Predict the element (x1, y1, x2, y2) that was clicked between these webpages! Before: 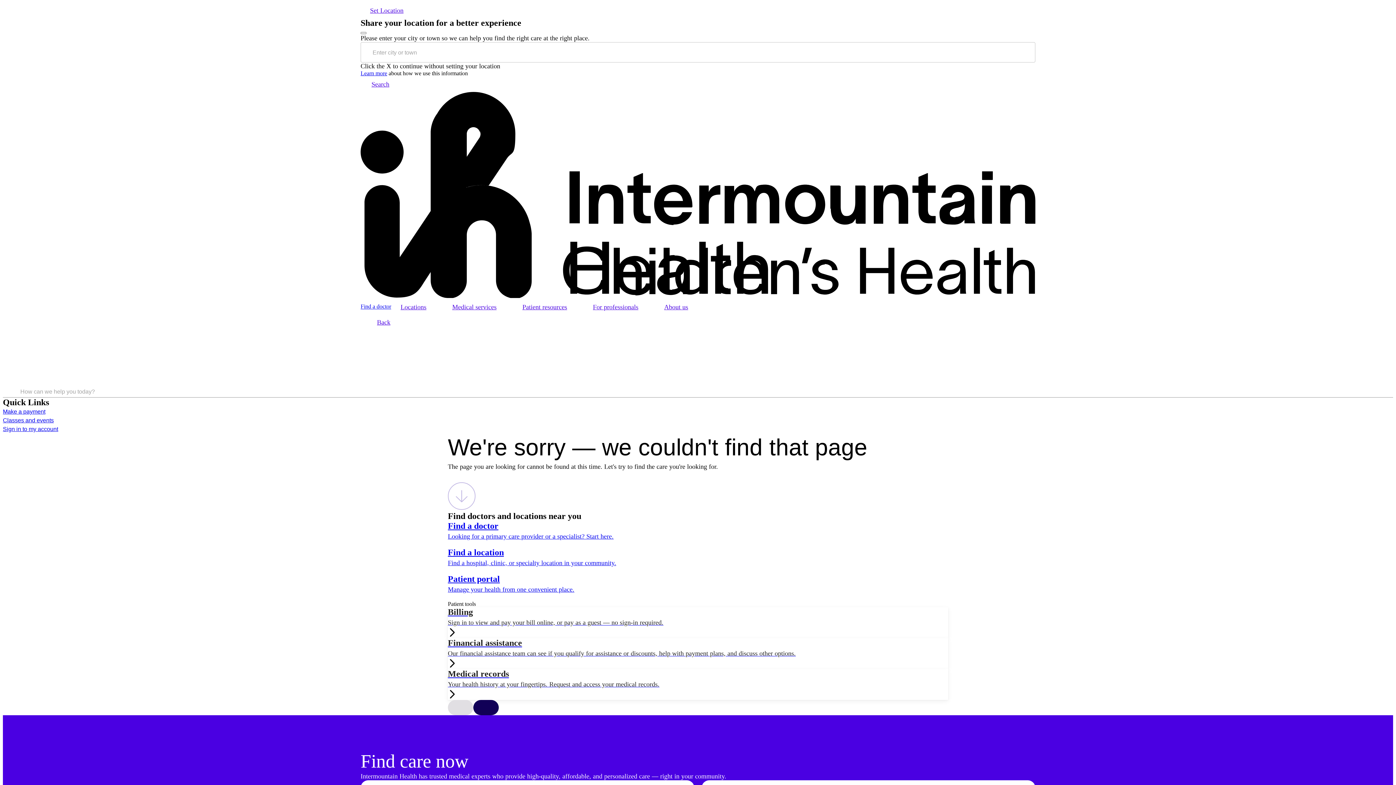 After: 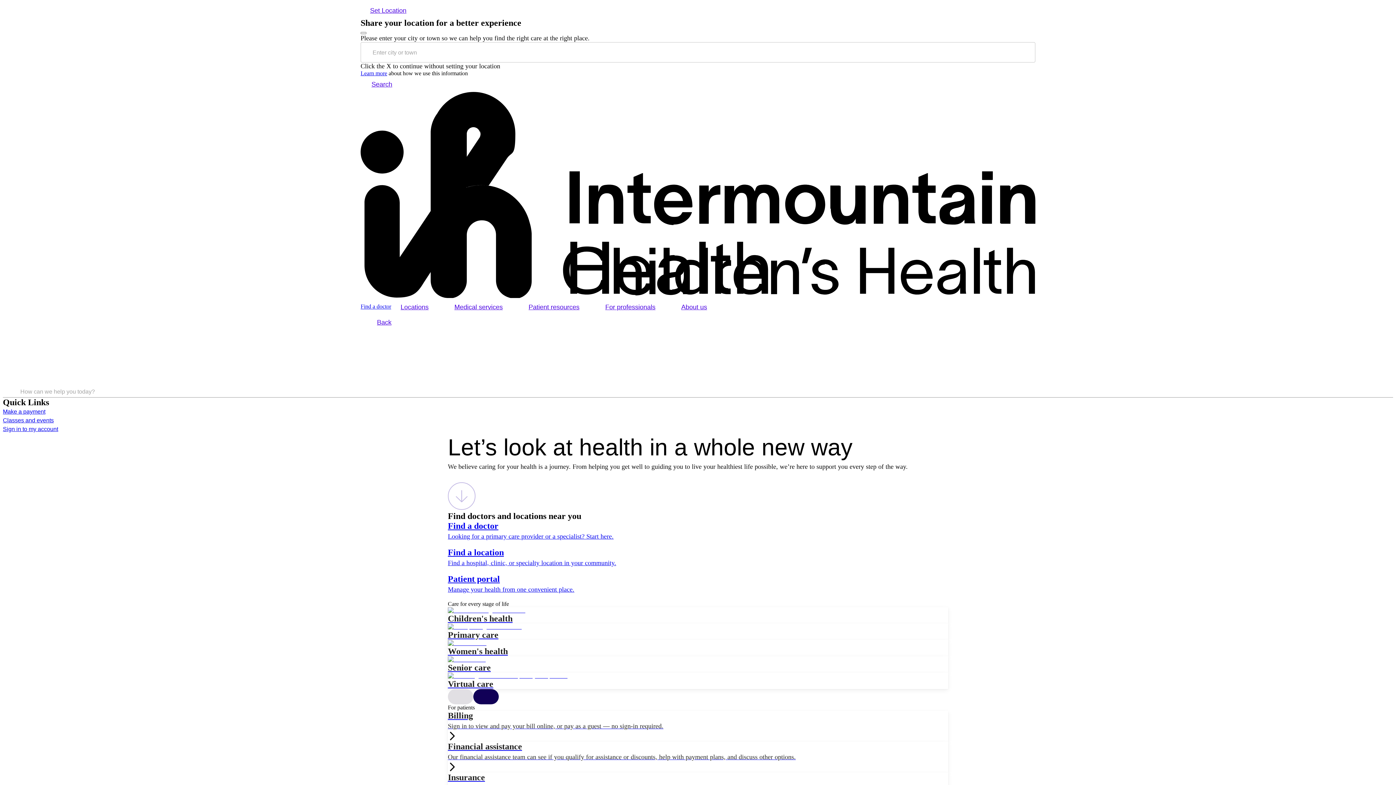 Action: label: Billing

Sign in to view and pay your bill online, or pay as a guest — no sign-in required. bbox: (448, 607, 948, 638)